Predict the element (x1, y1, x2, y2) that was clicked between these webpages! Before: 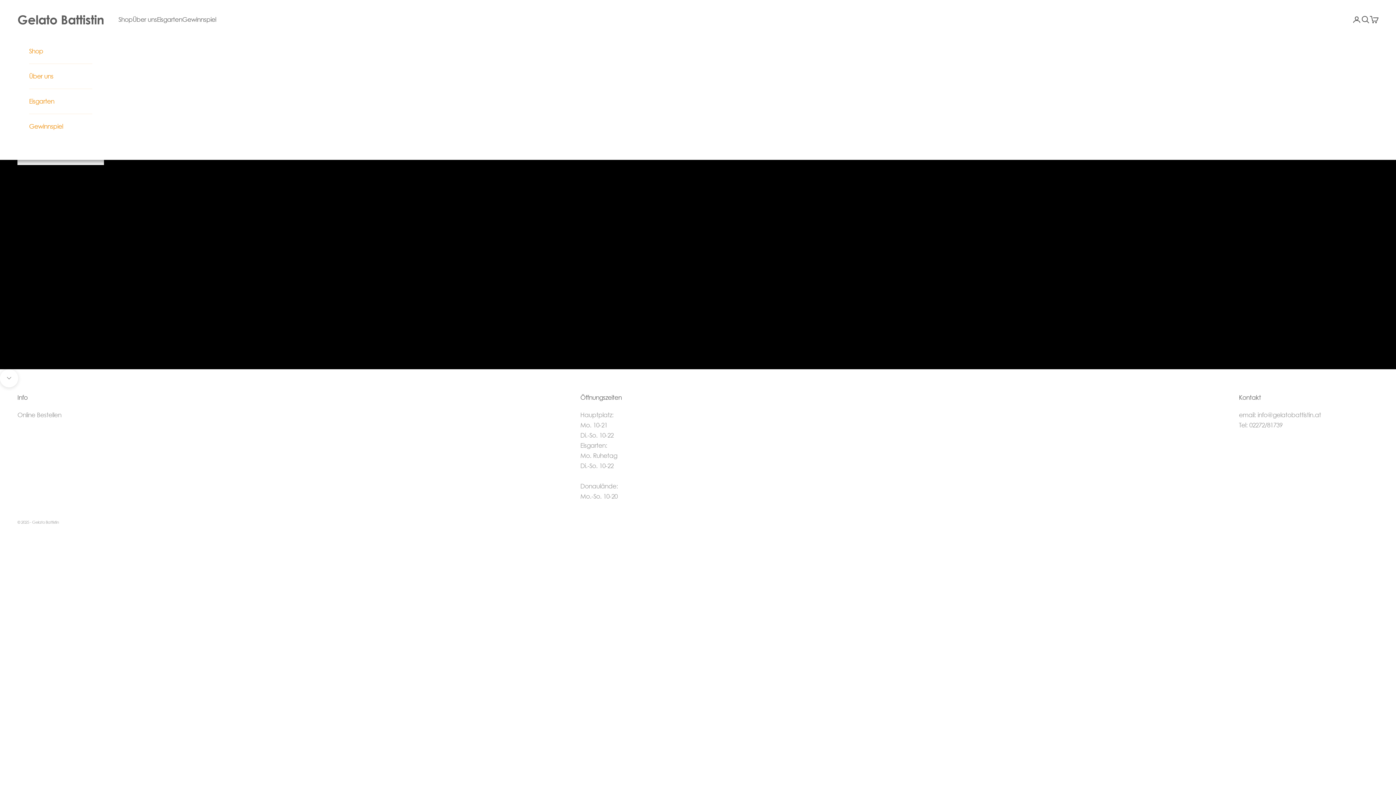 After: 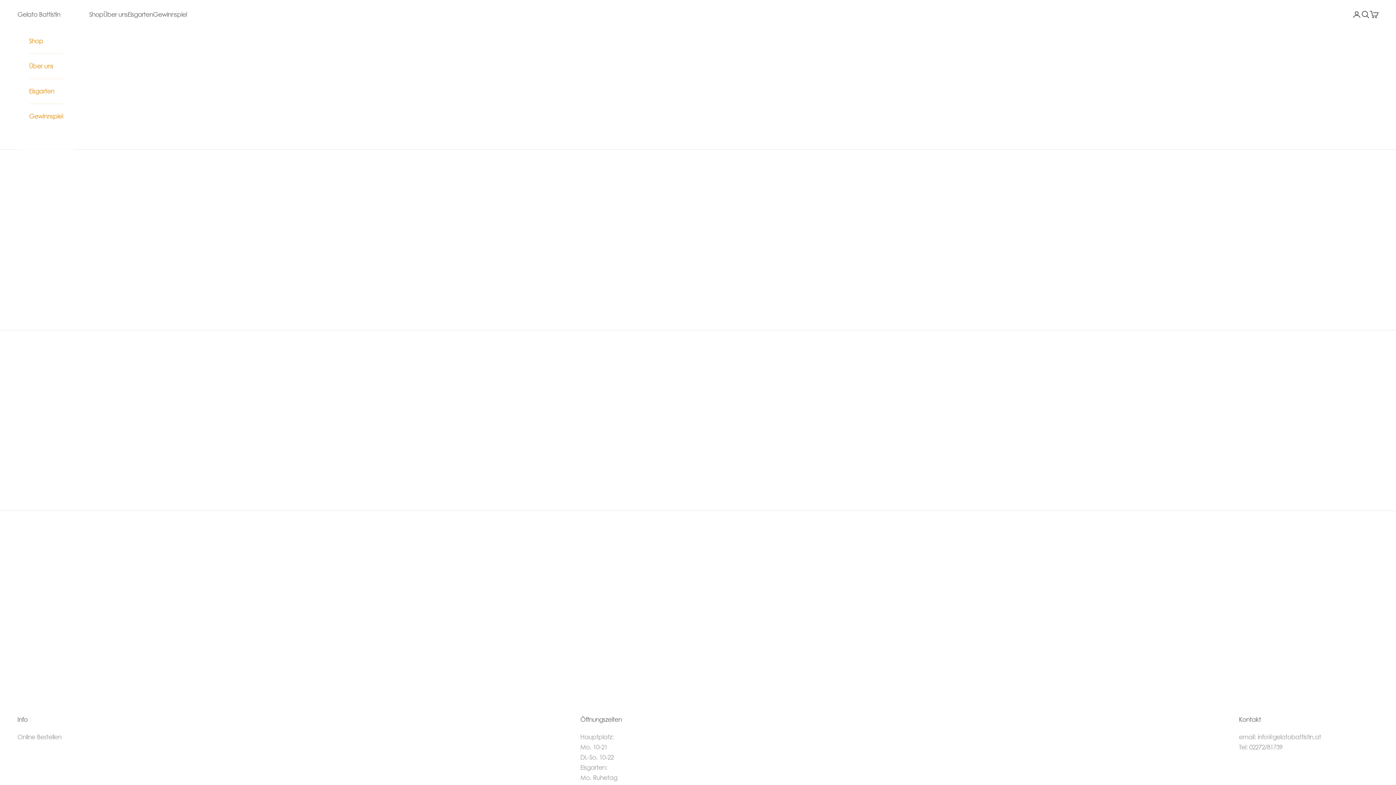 Action: bbox: (580, 441, 607, 449) label: Eisgarten: